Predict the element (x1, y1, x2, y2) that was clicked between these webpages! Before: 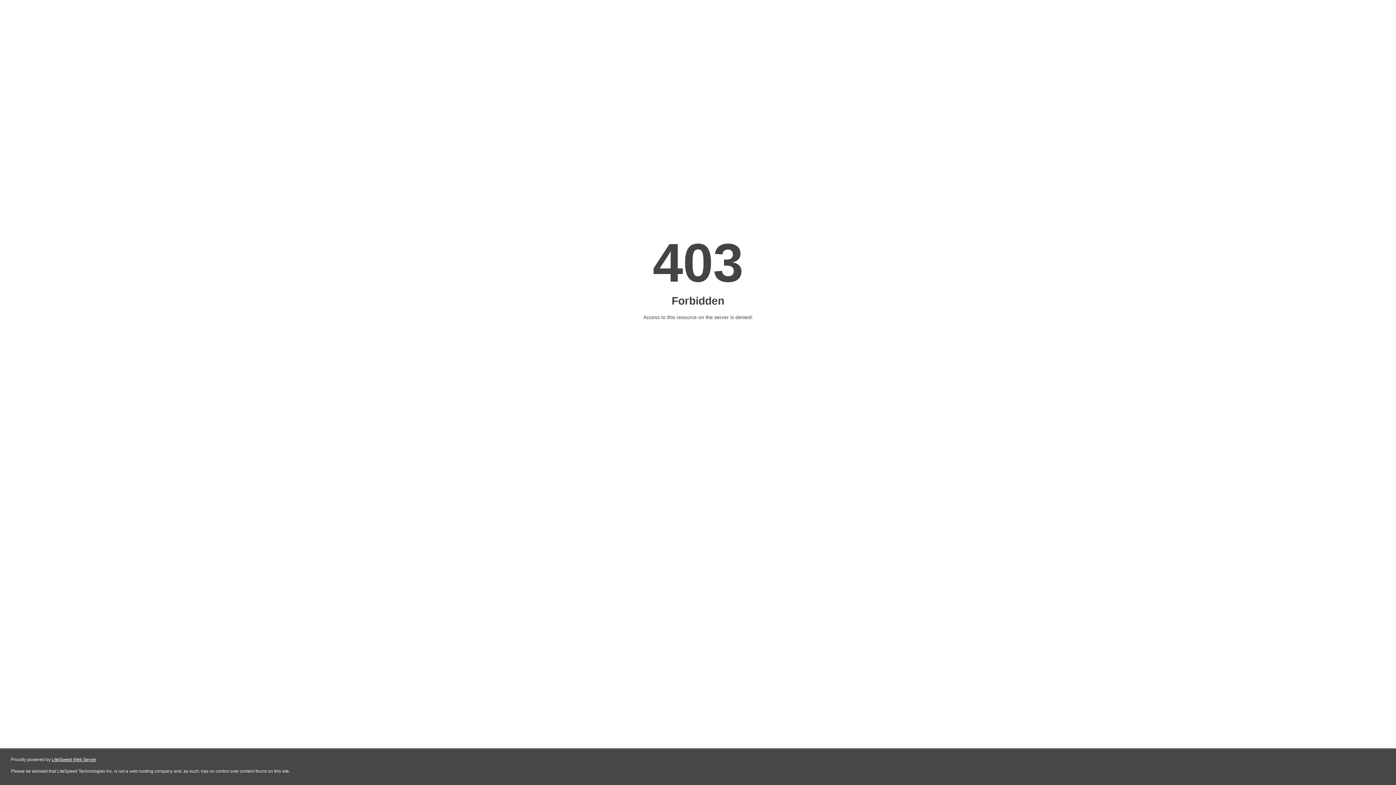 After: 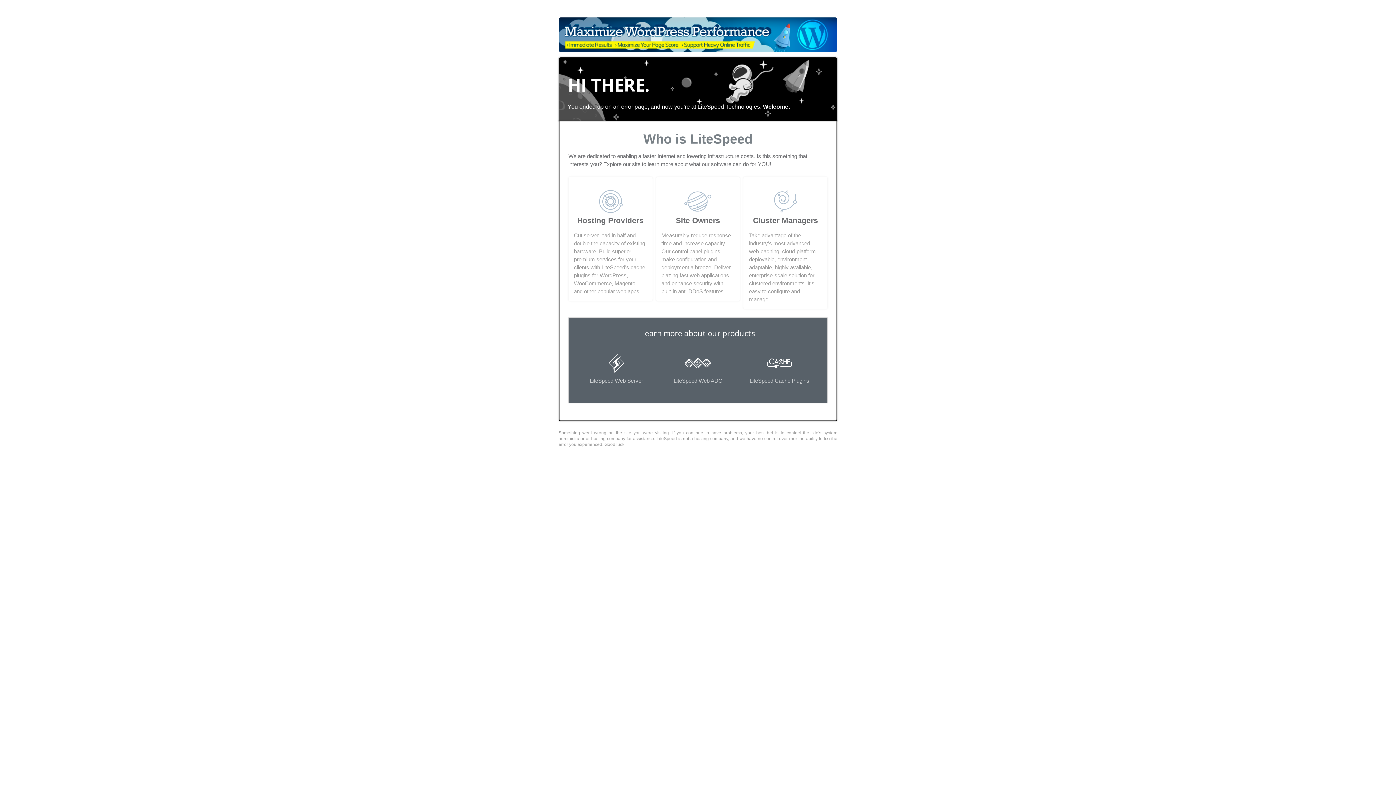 Action: bbox: (51, 757, 96, 762) label: LiteSpeed Web Server